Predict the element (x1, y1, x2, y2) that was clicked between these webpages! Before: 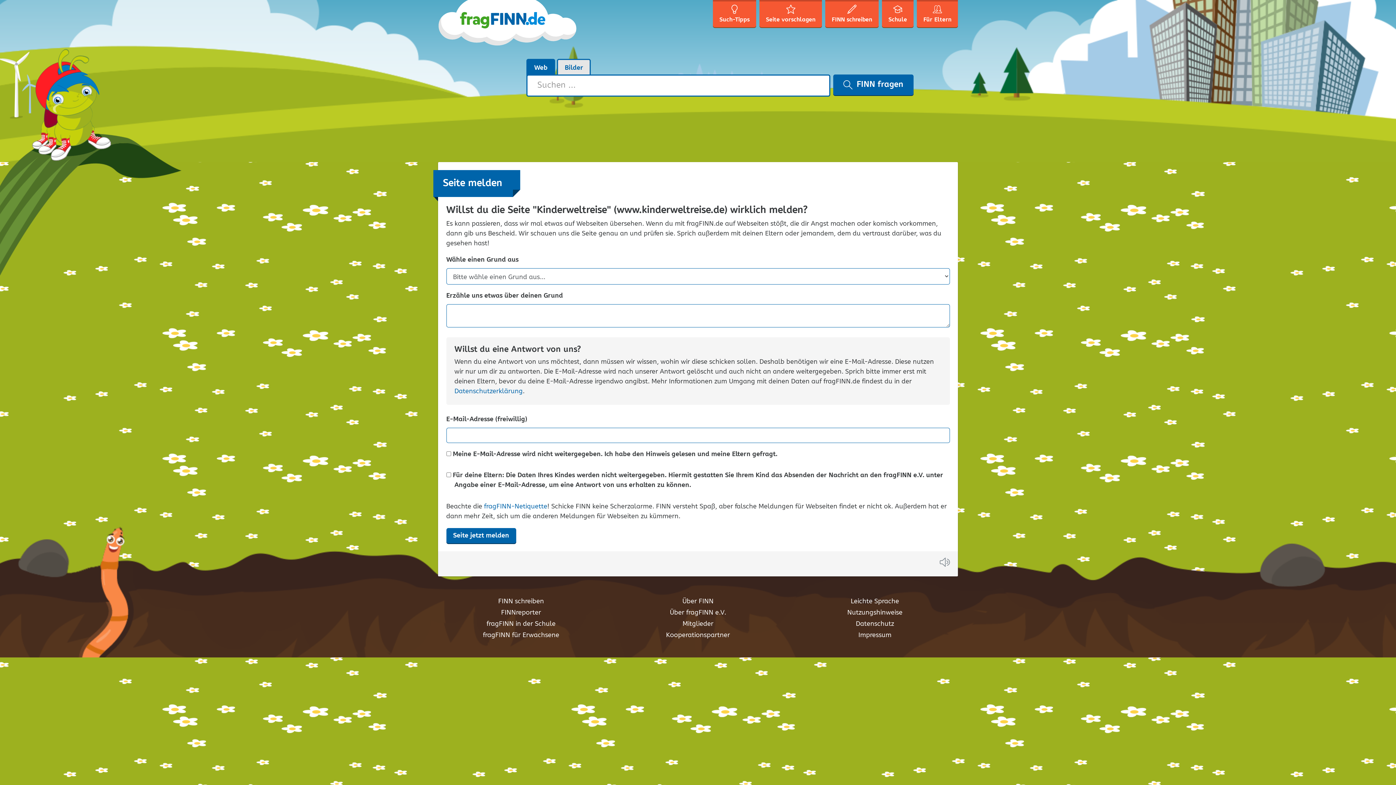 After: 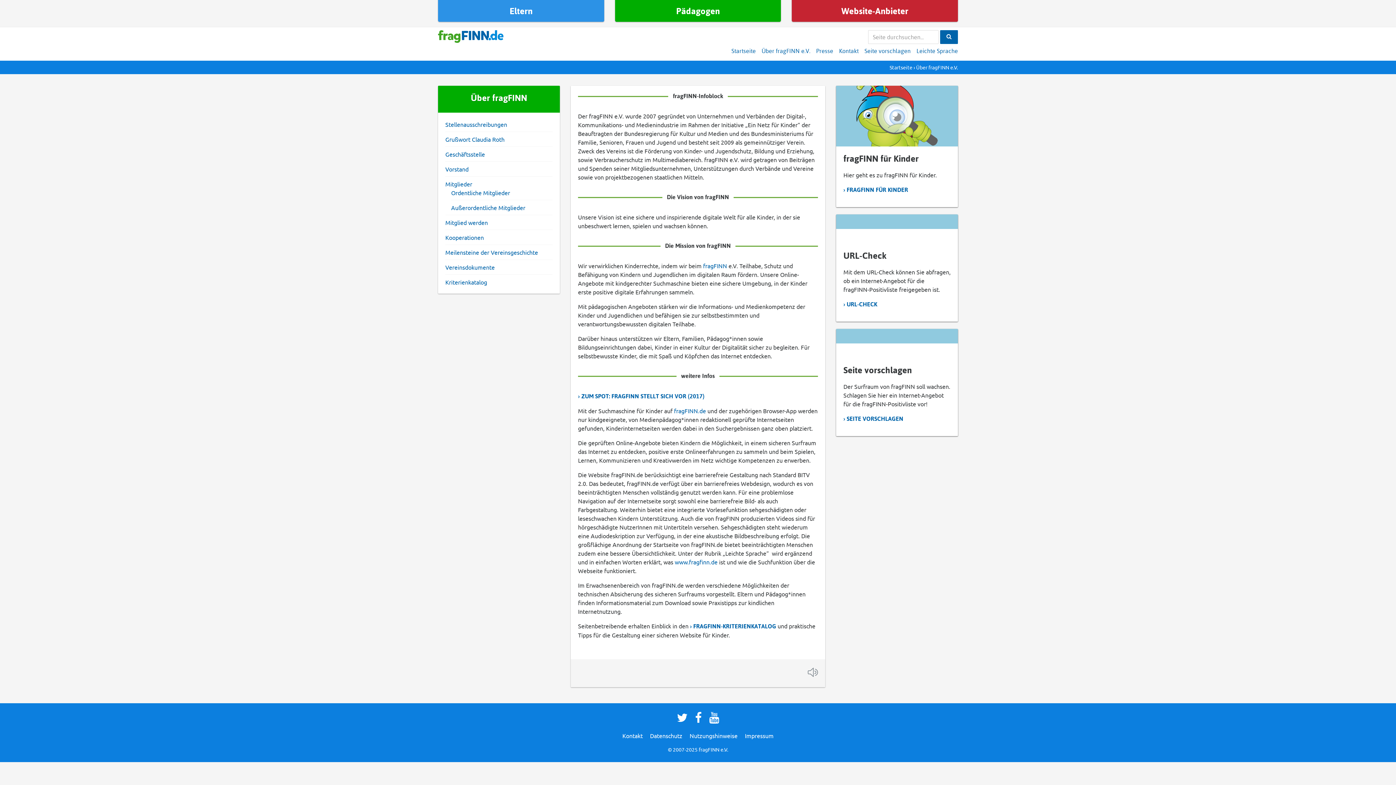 Action: label: Über fragFINN e.V. bbox: (669, 608, 726, 618)